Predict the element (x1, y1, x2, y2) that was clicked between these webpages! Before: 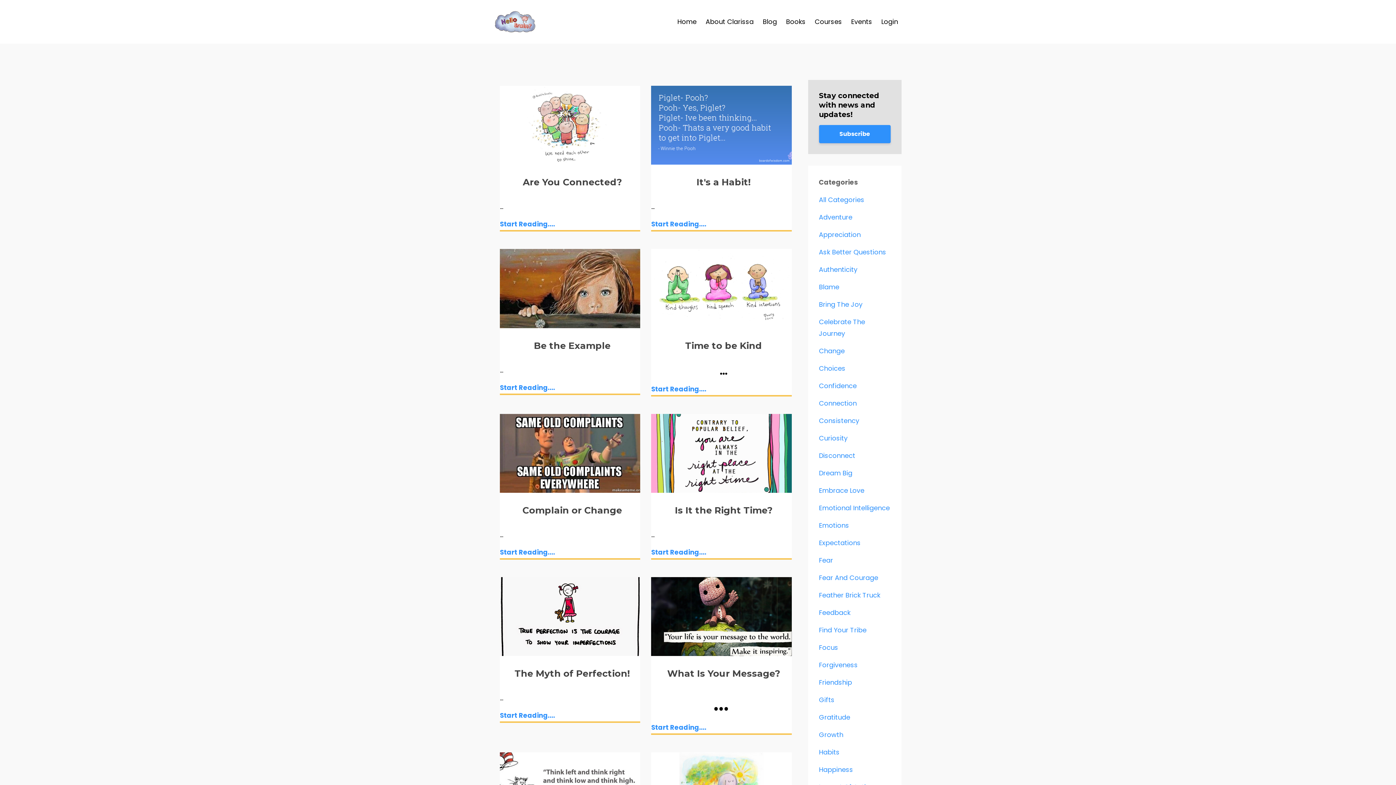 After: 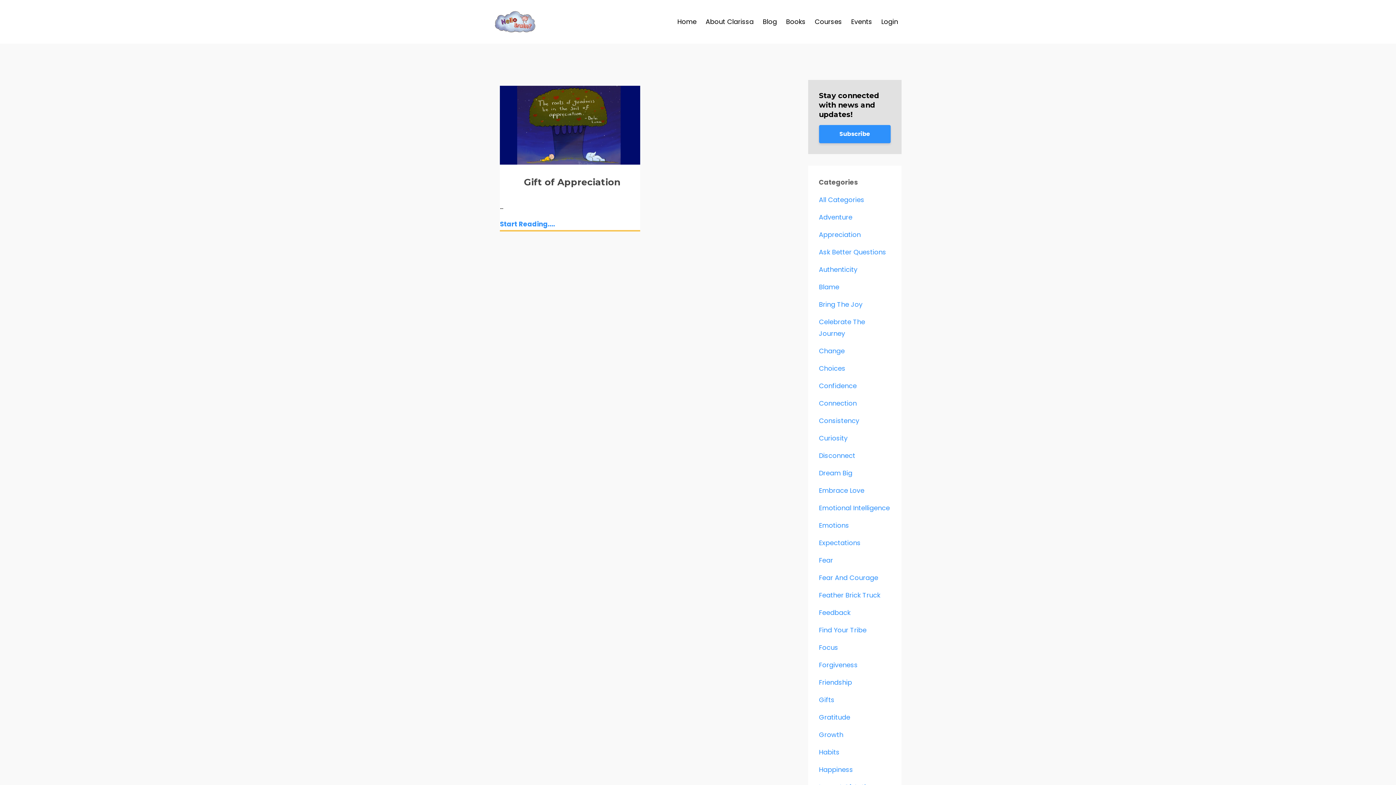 Action: label: Appreciation bbox: (819, 230, 860, 239)